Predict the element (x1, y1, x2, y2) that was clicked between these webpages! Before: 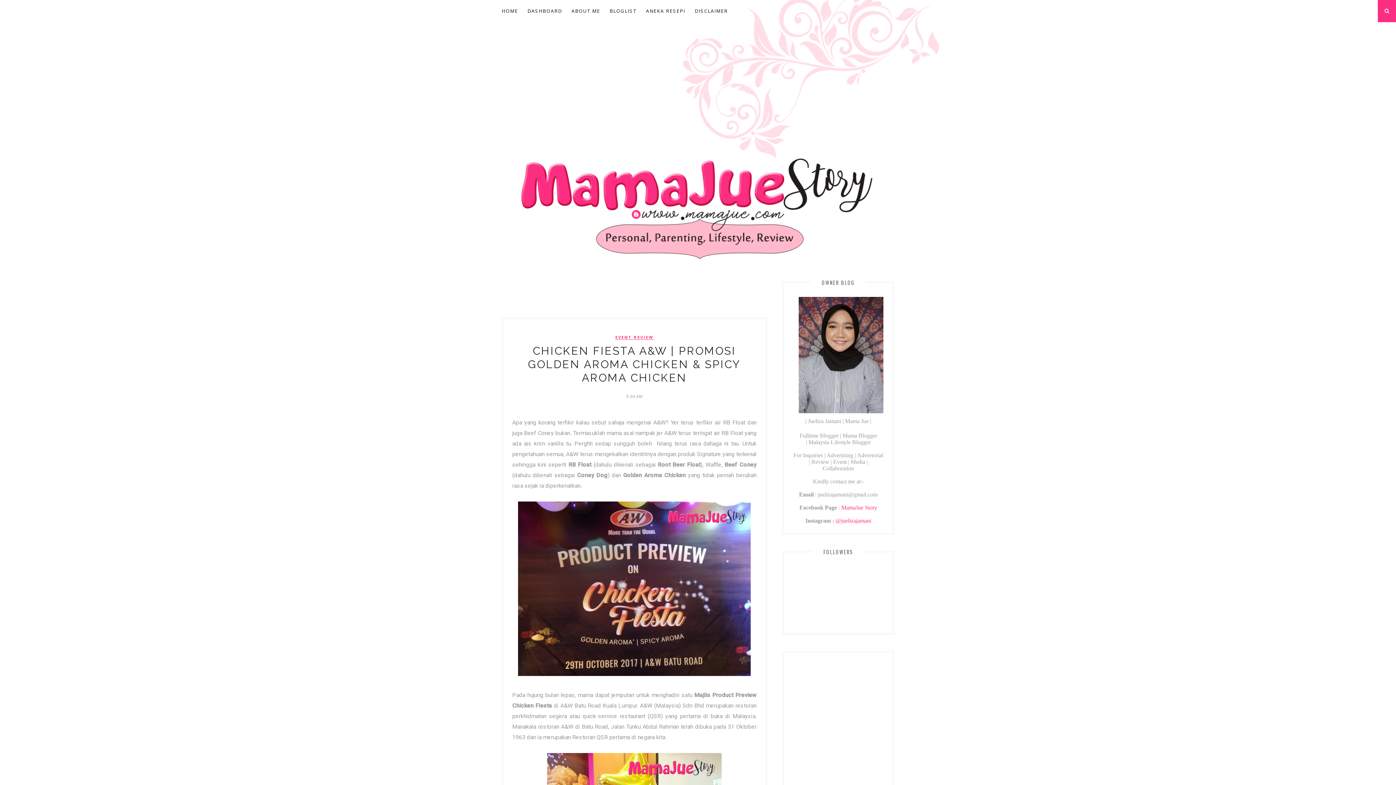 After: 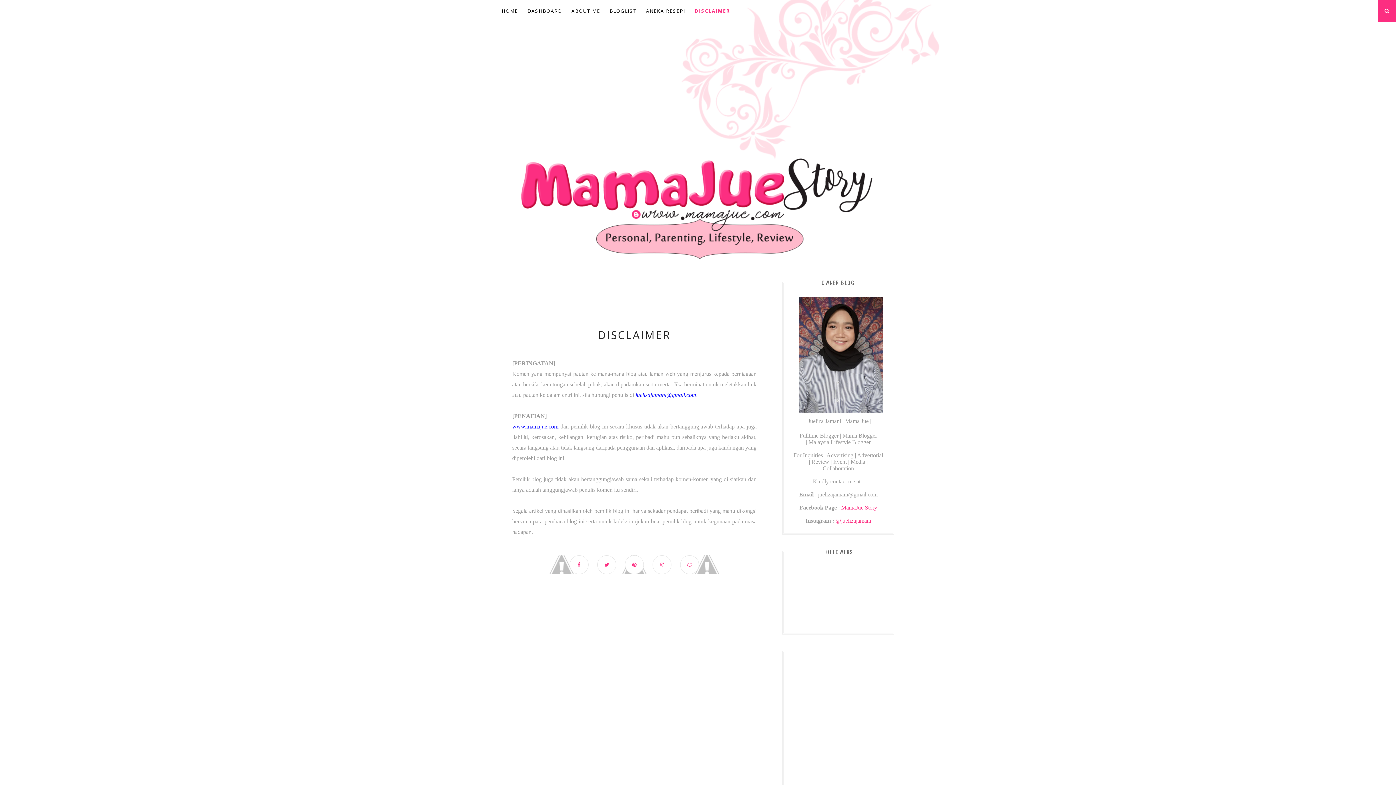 Action: bbox: (694, 0, 728, 21) label: DISCLAIMER